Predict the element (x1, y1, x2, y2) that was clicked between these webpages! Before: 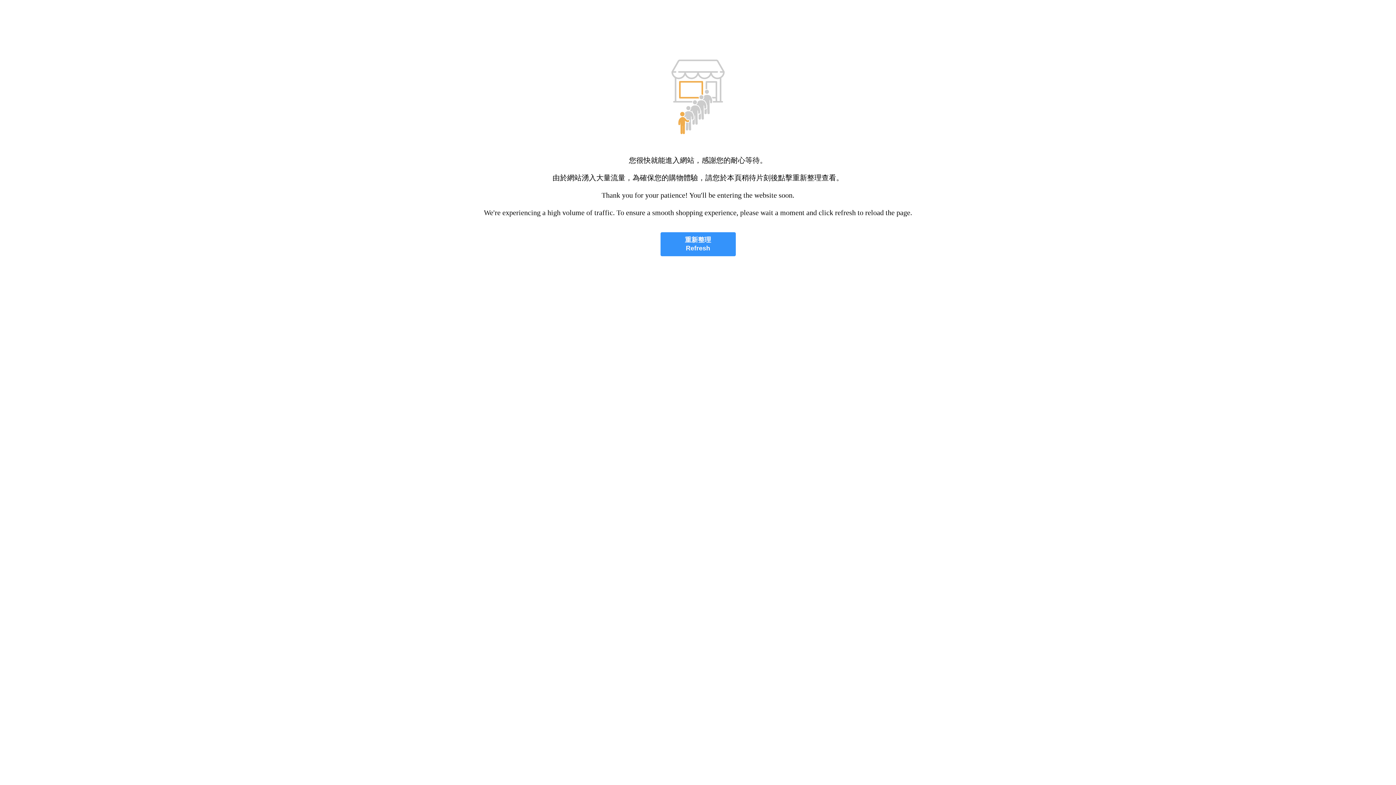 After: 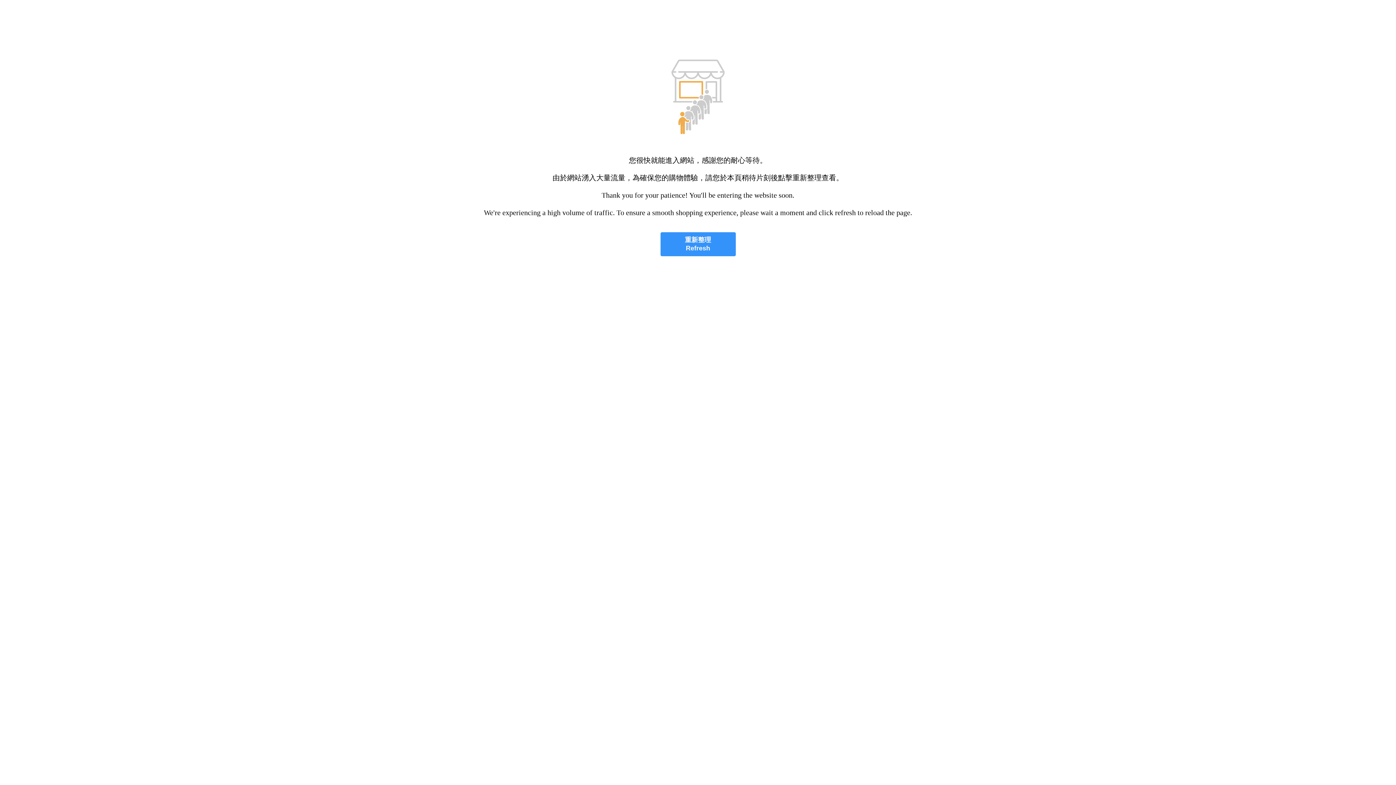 Action: bbox: (660, 232, 735, 256) label: 重新整理
Refresh